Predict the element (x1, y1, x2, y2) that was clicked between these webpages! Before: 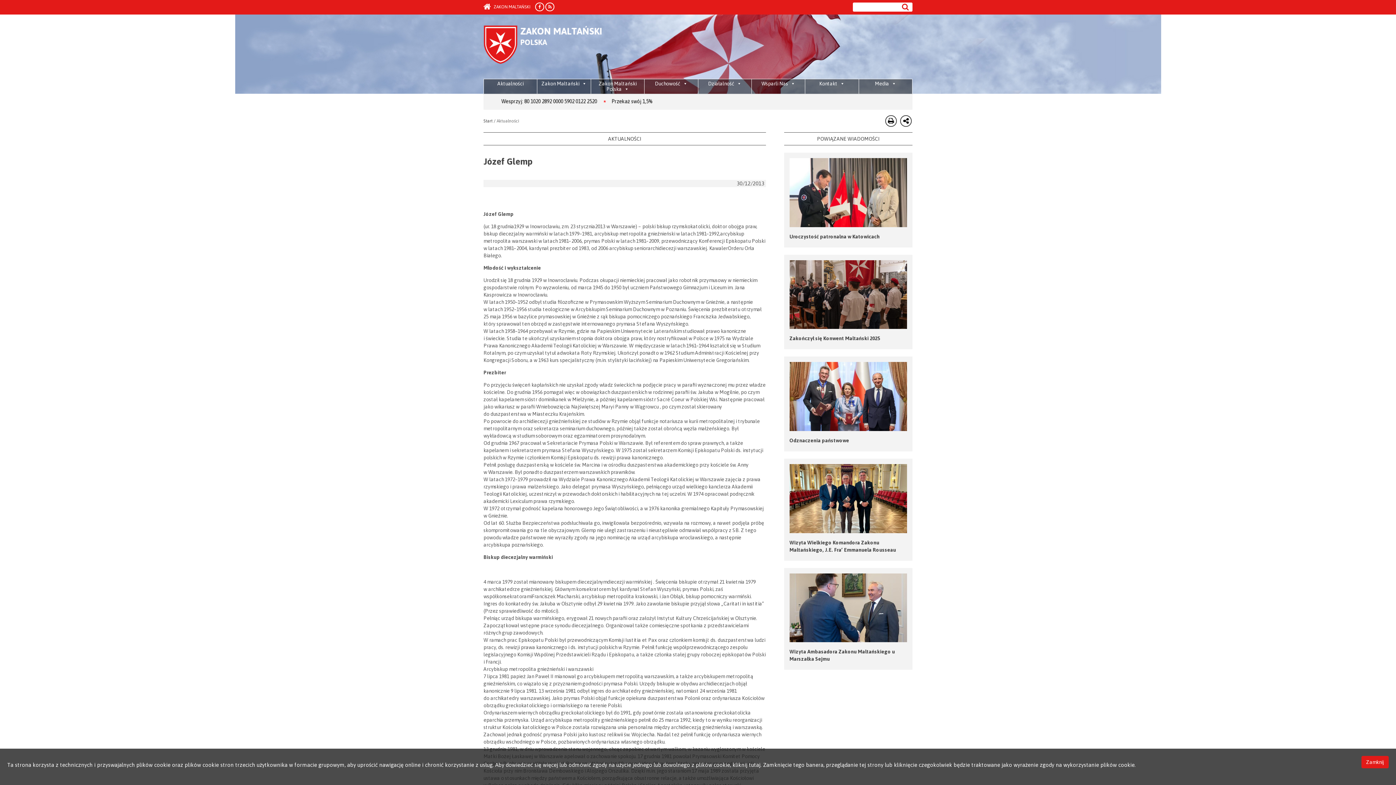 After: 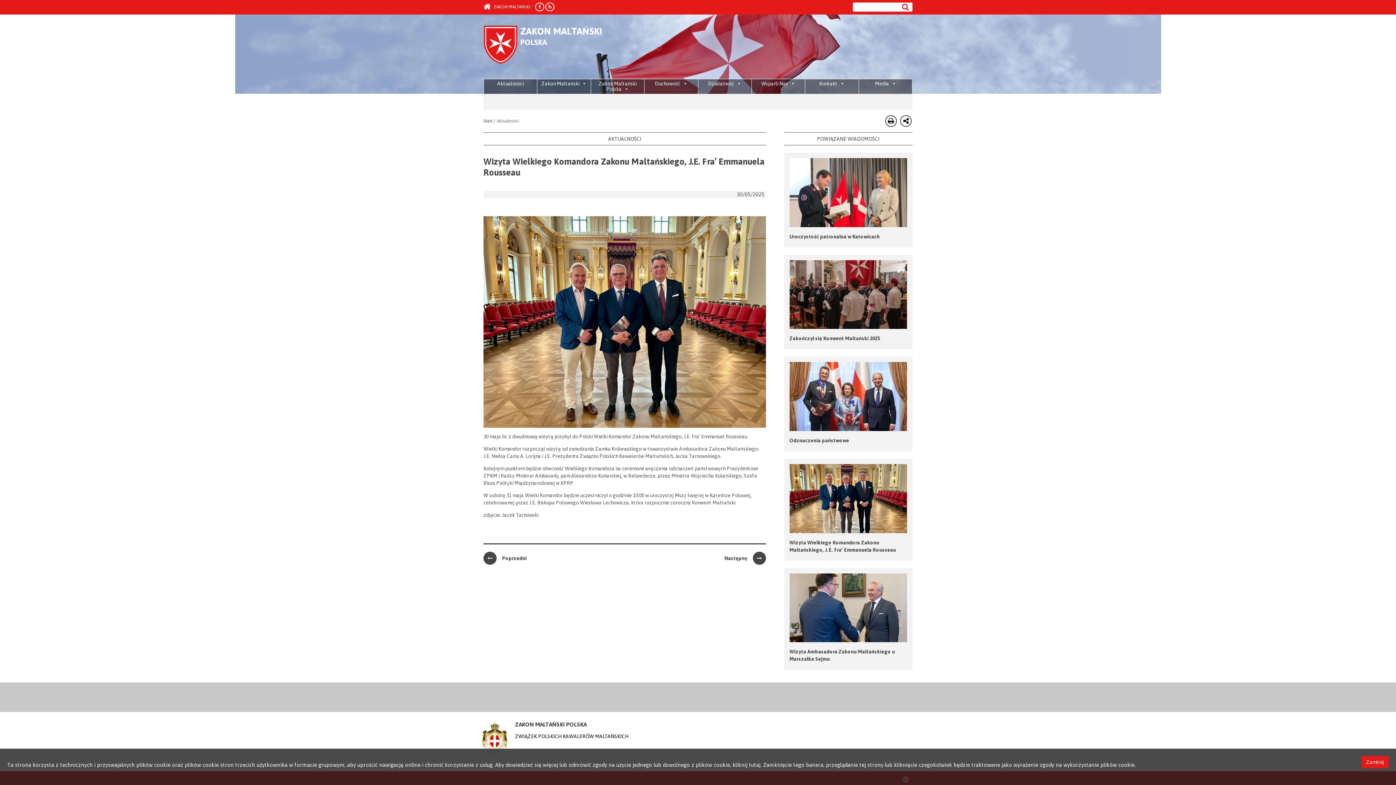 Action: bbox: (789, 464, 907, 533)